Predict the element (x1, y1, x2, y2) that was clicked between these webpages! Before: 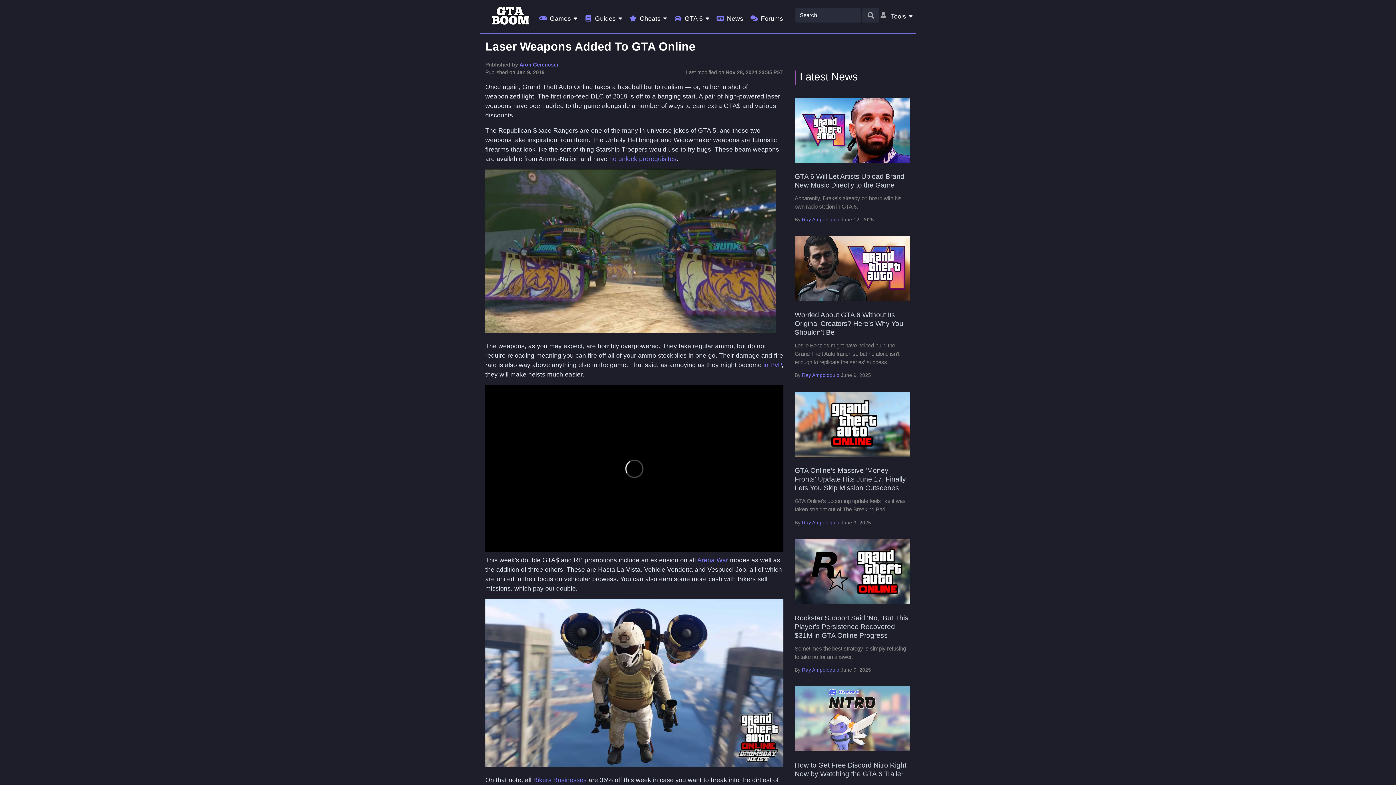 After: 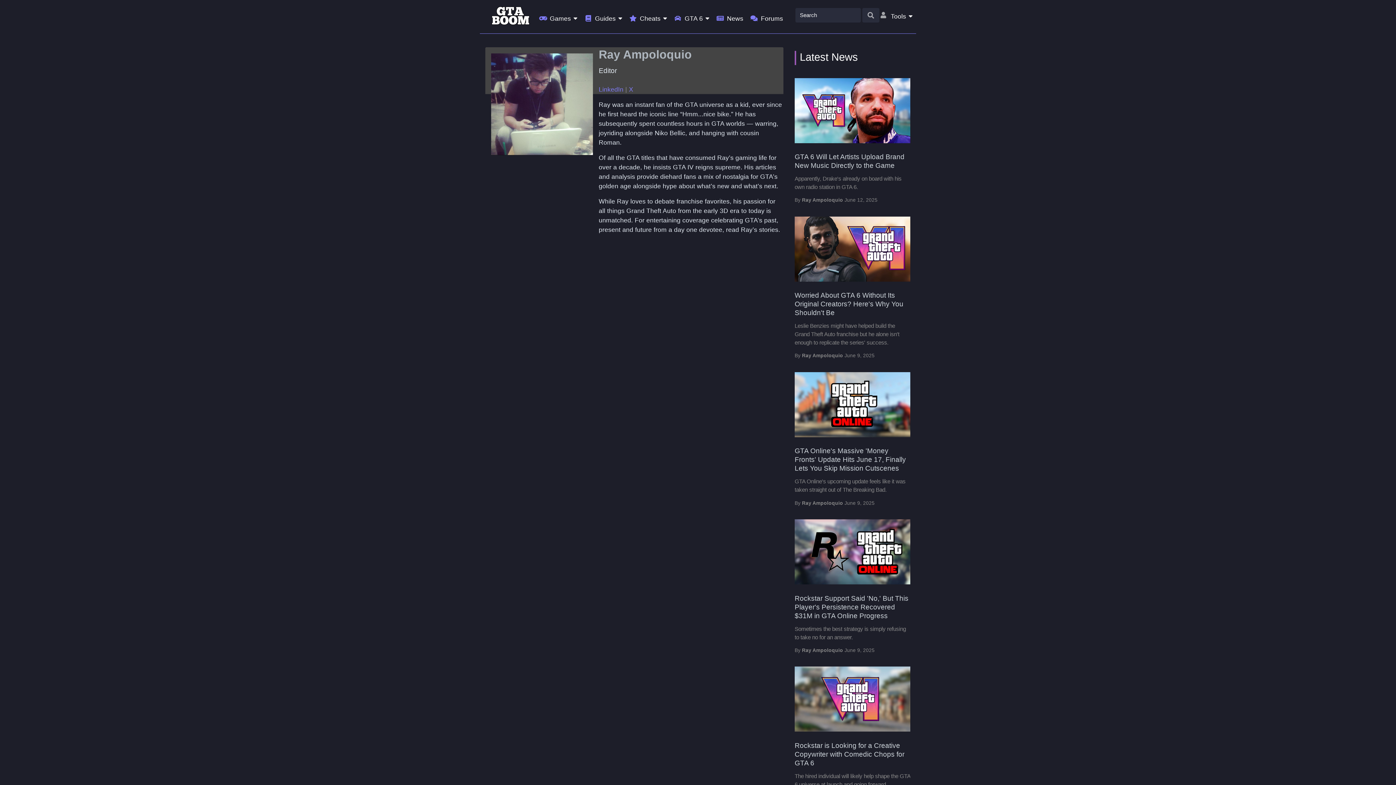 Action: label: Ray Ampoloquio bbox: (802, 667, 839, 673)